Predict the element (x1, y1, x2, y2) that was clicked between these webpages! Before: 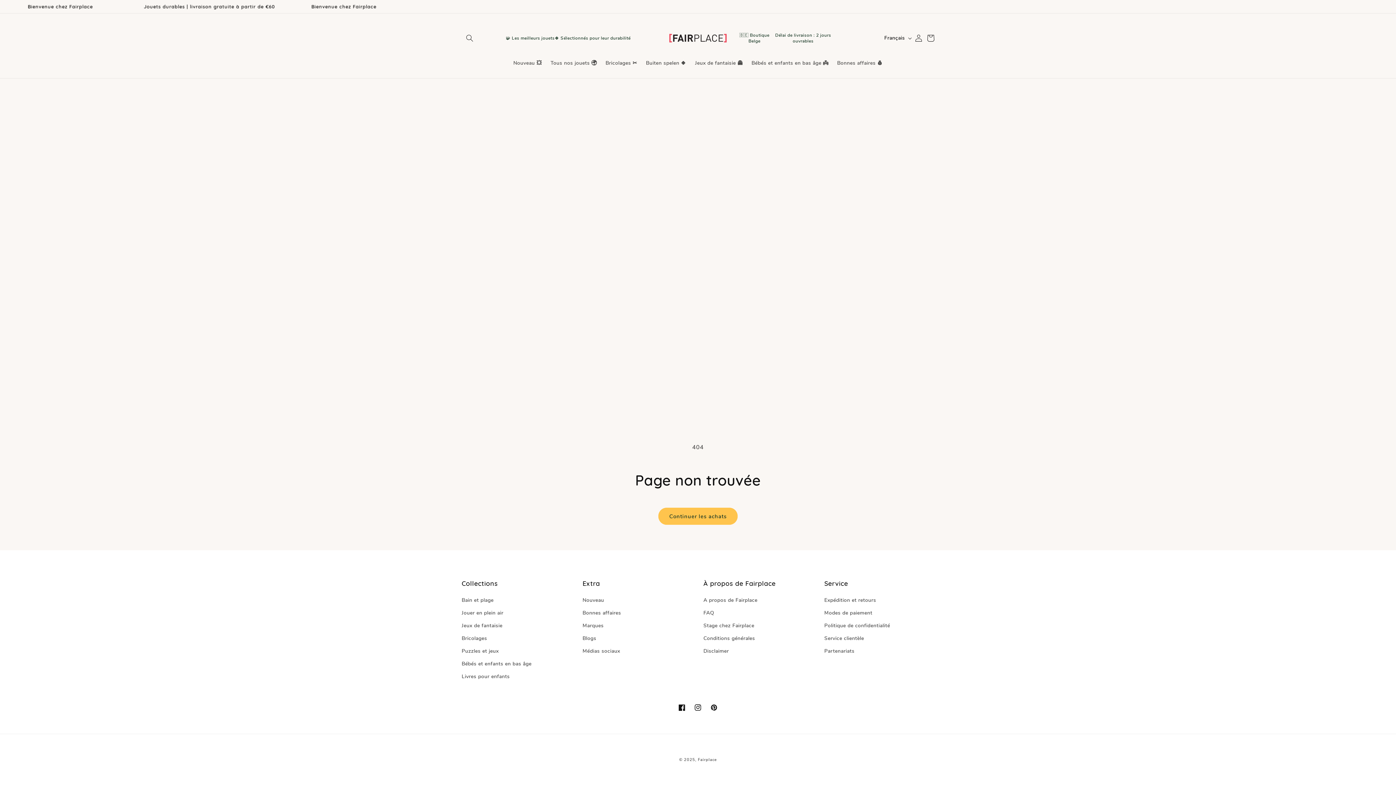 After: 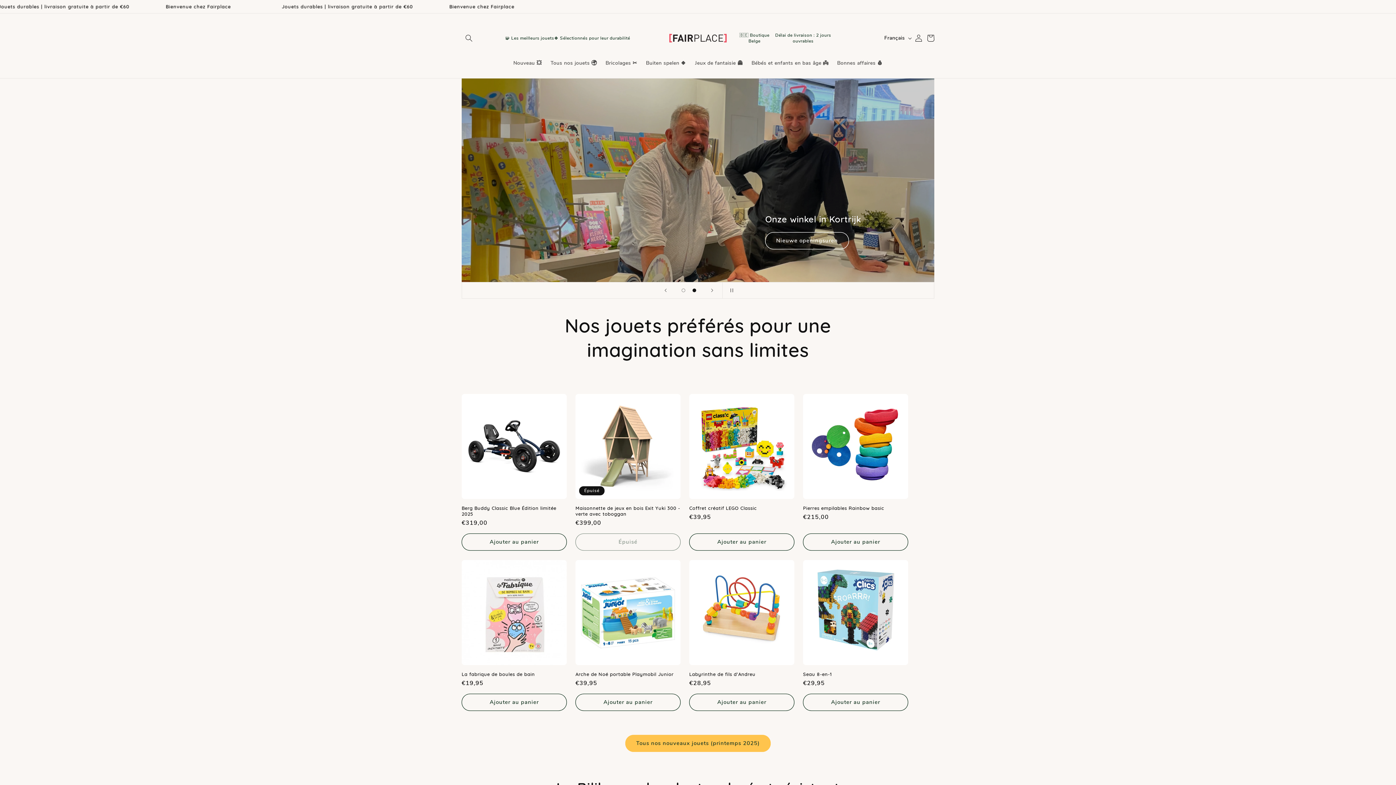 Action: label: Fairplace bbox: (698, 757, 717, 762)